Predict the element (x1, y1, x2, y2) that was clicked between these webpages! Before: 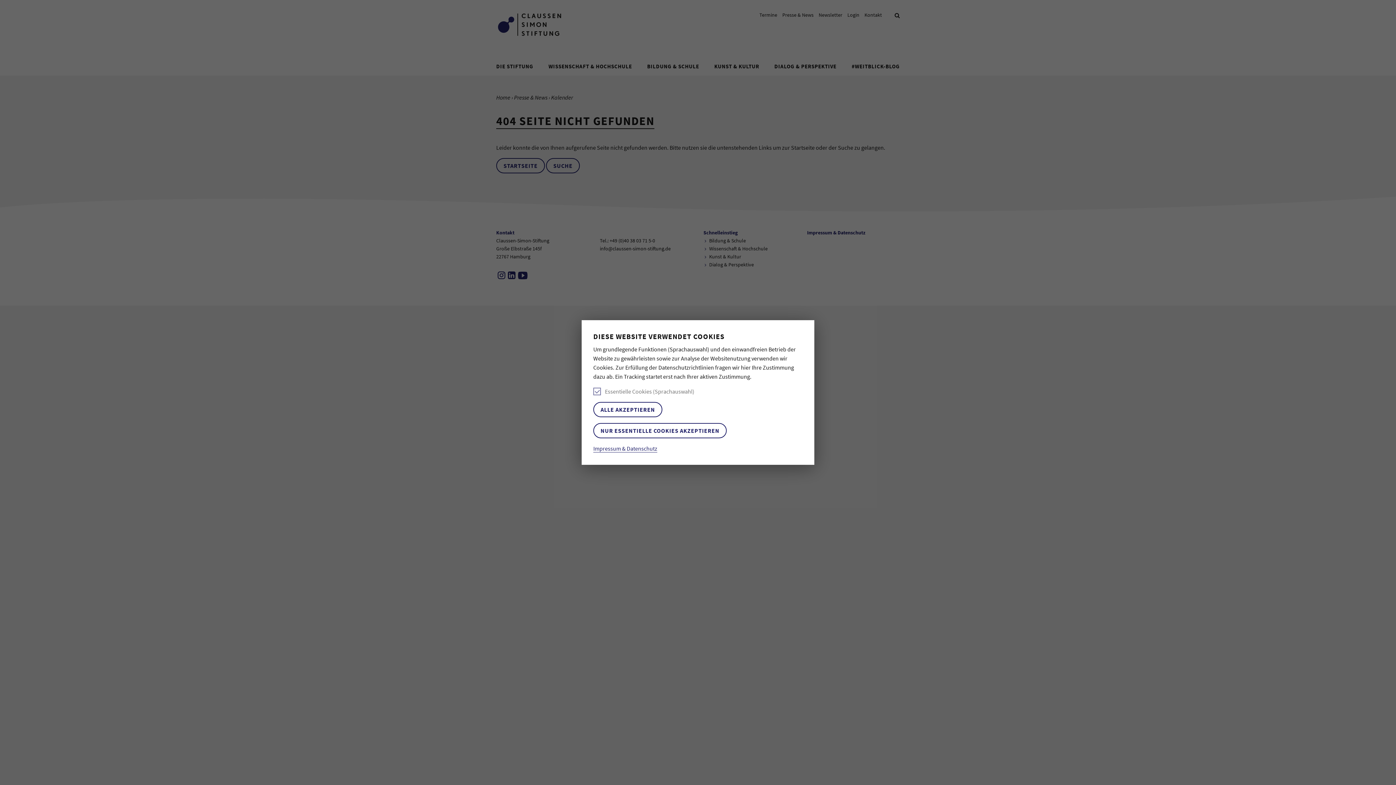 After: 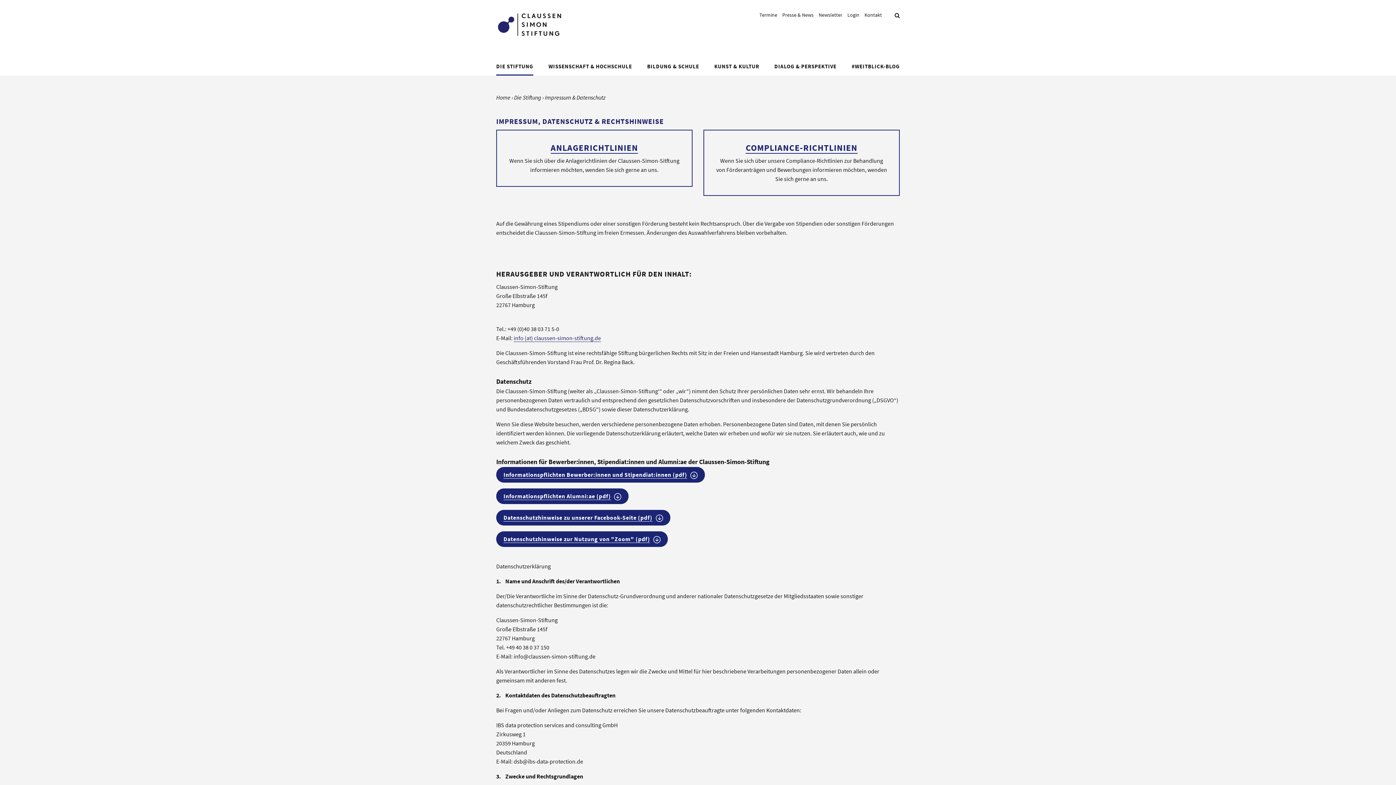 Action: bbox: (593, 445, 657, 452) label: Impressum & Datenschutz